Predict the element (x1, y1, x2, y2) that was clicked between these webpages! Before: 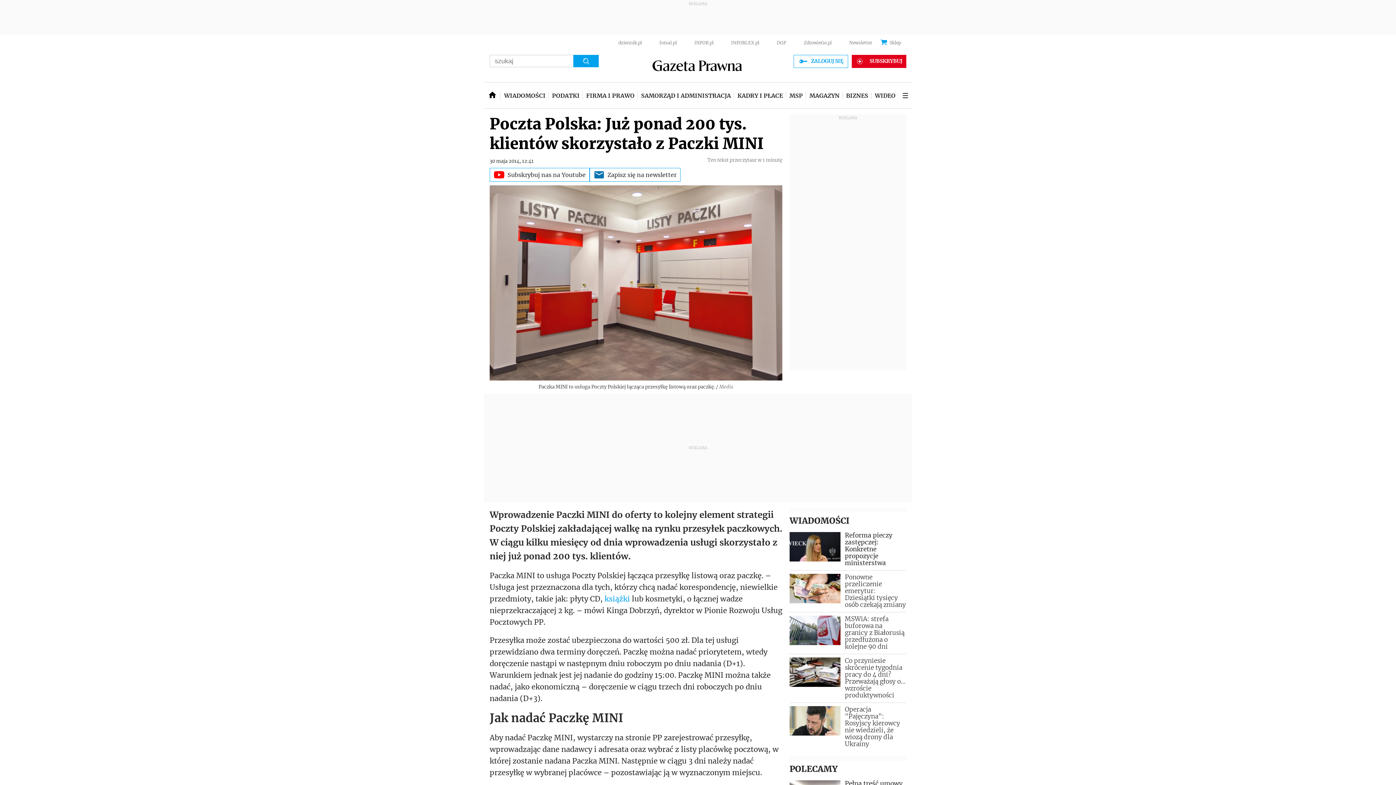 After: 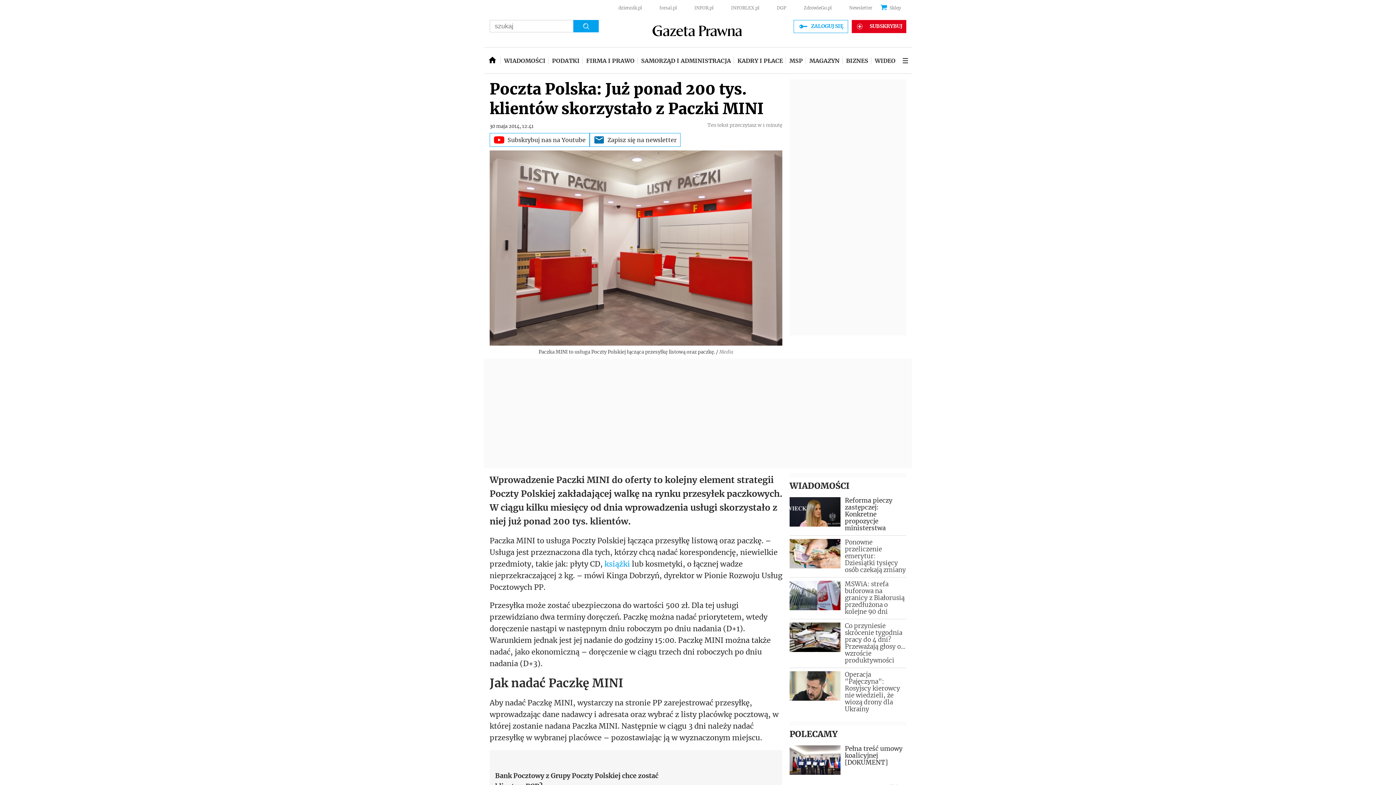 Action: bbox: (489, 168, 589, 181) label: Subskrybuj nas na Youtube